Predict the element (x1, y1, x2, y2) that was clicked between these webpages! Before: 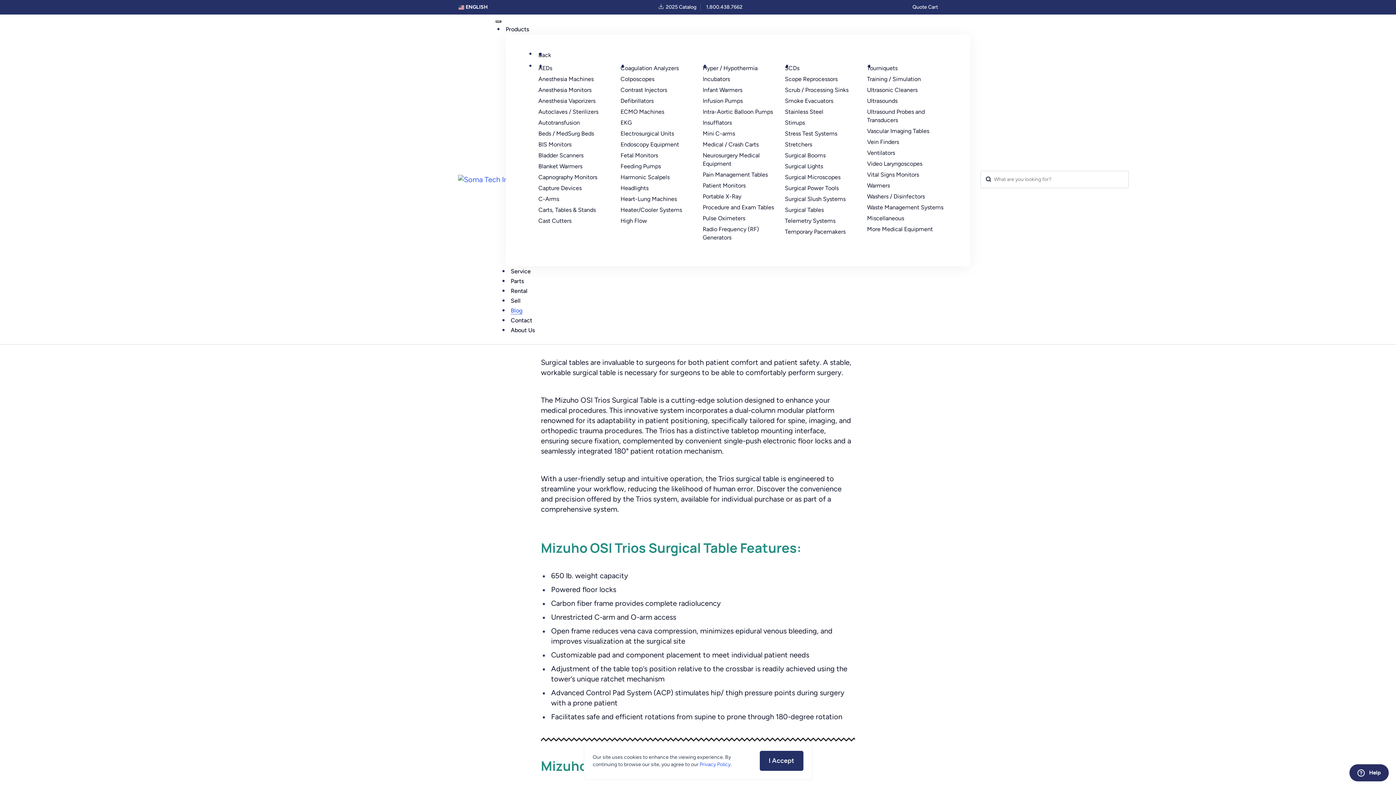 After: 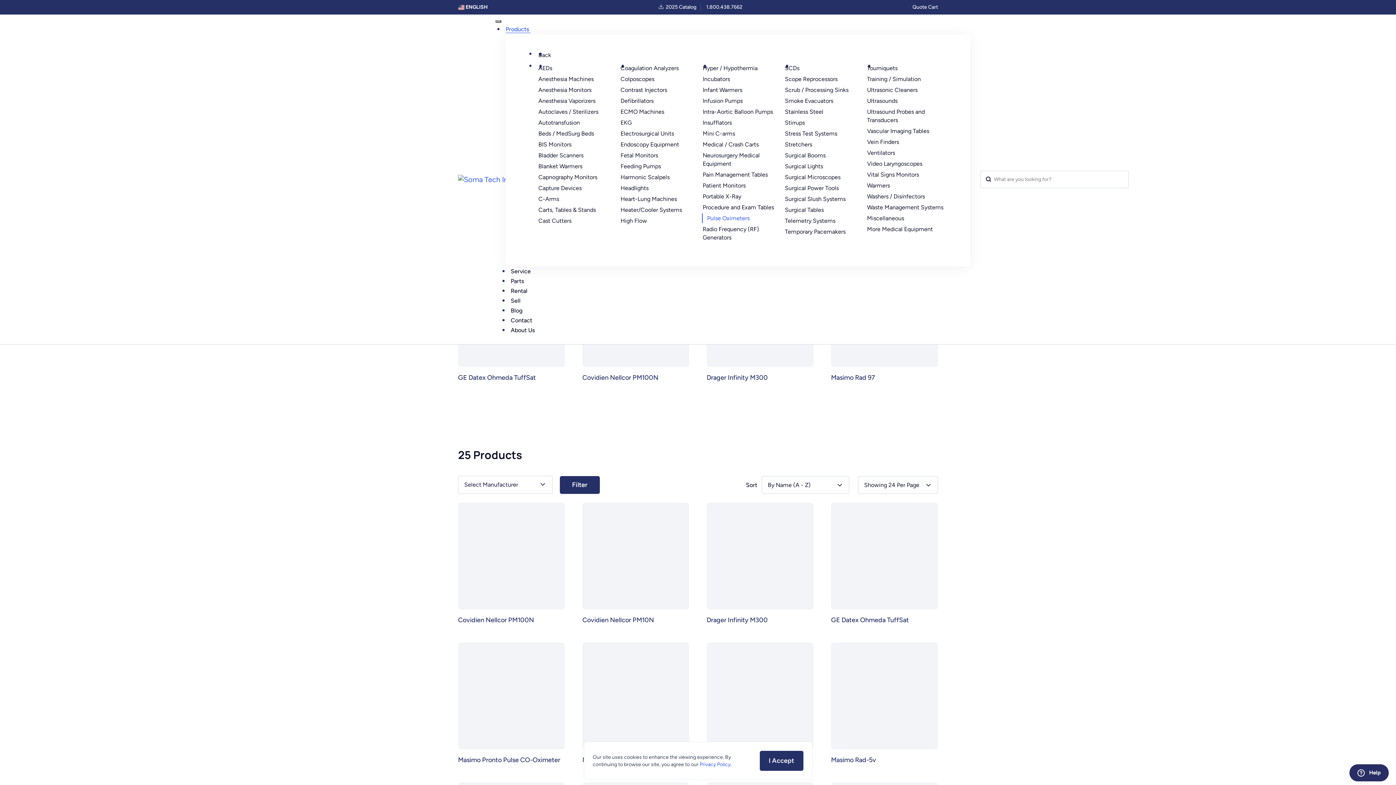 Action: bbox: (702, 213, 784, 223) label: Pulse Oximeters